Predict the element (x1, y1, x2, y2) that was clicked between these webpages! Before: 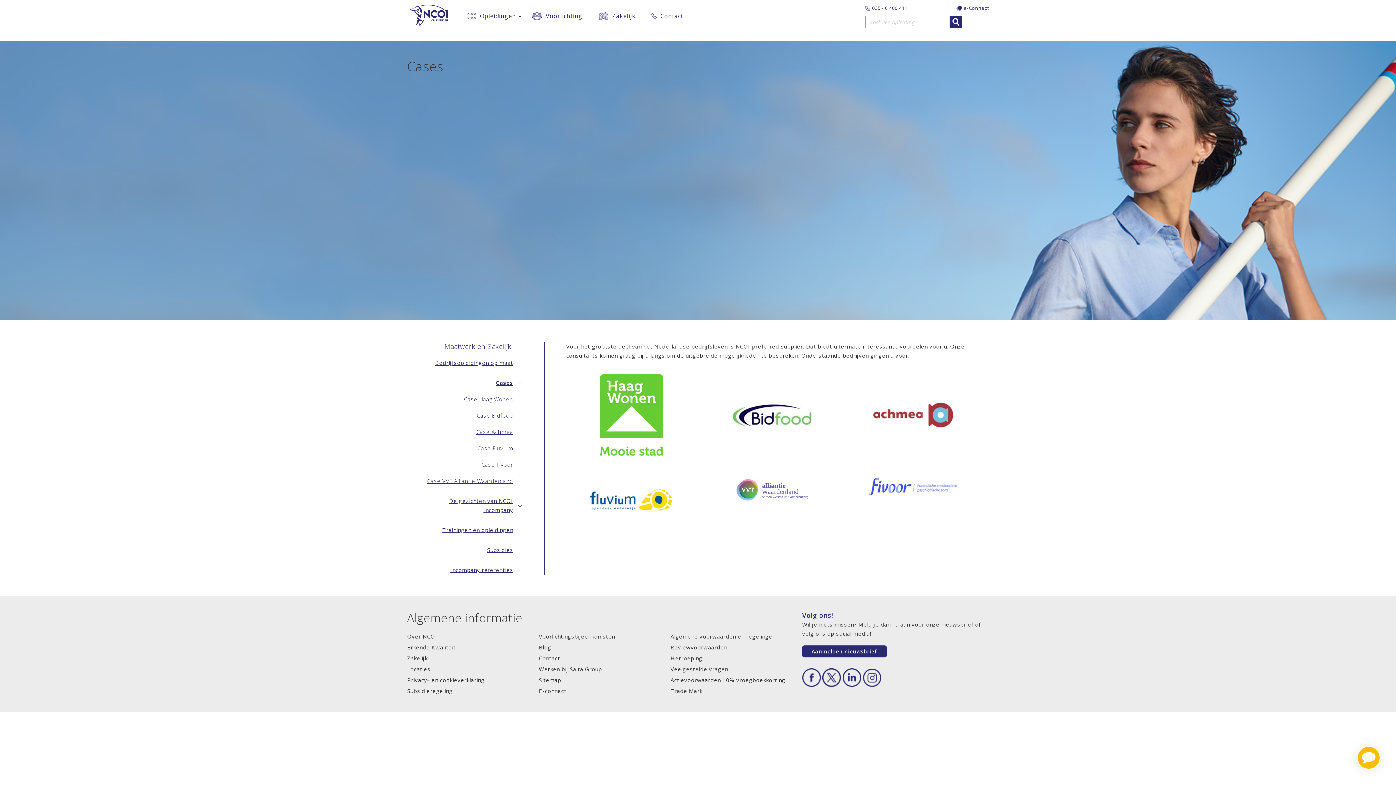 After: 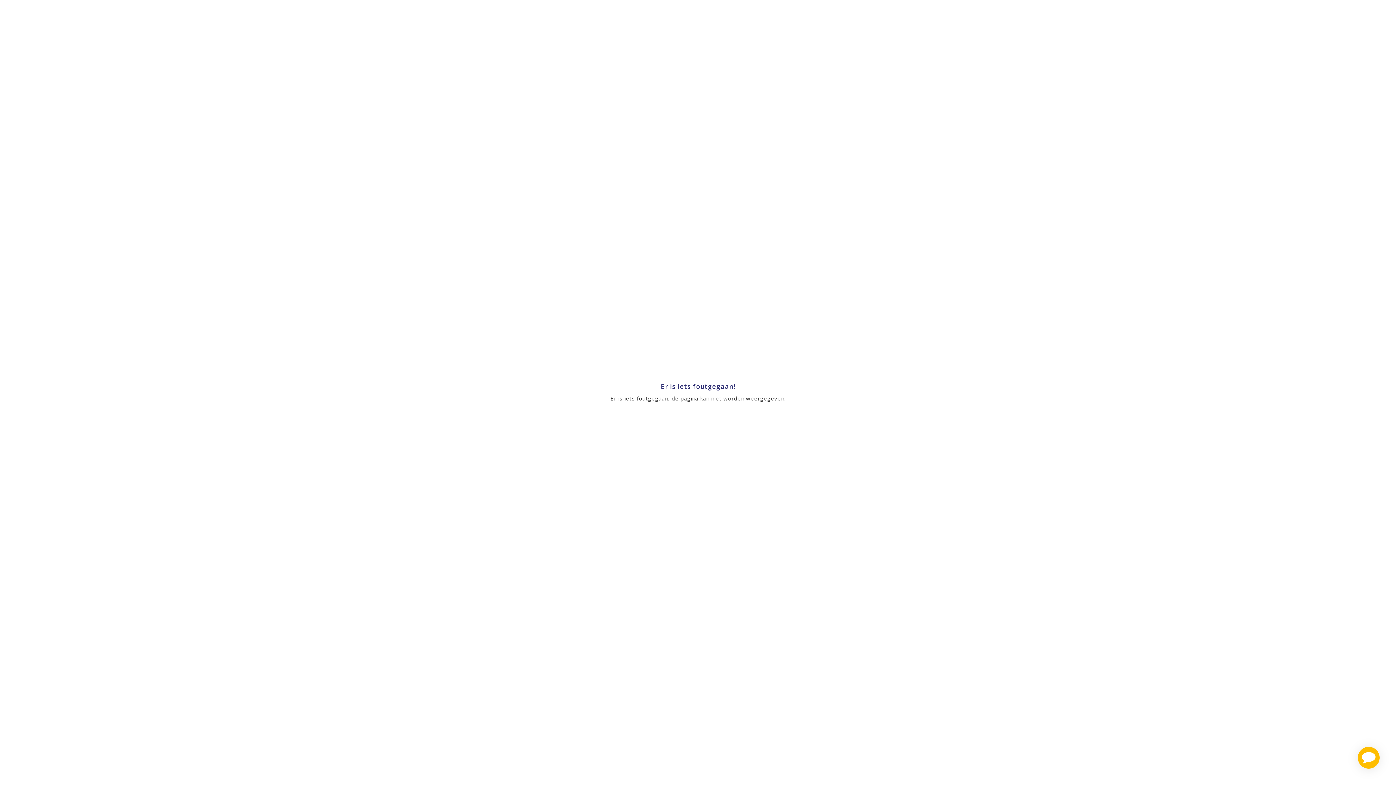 Action: bbox: (435, 359, 513, 366) label: Bedrijfsopleidingen op maat